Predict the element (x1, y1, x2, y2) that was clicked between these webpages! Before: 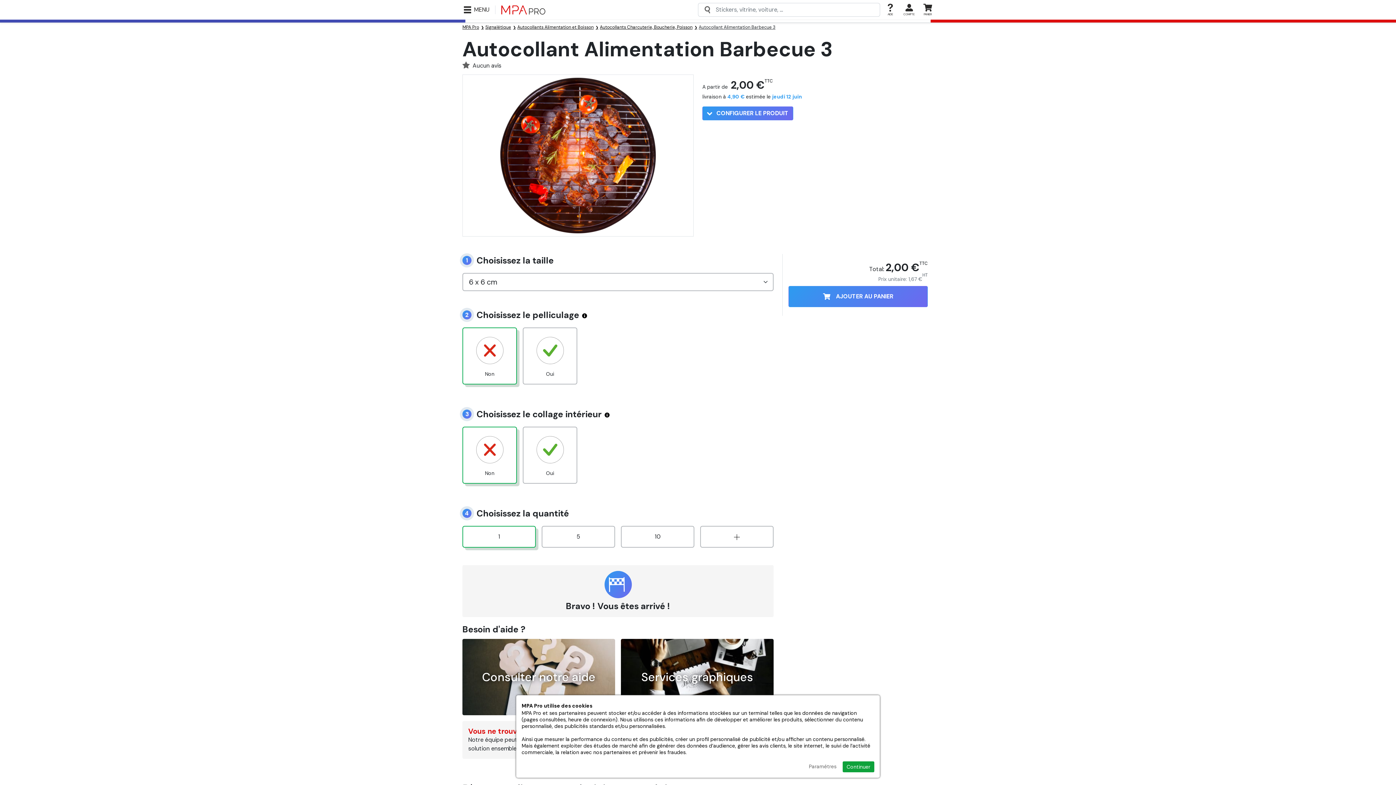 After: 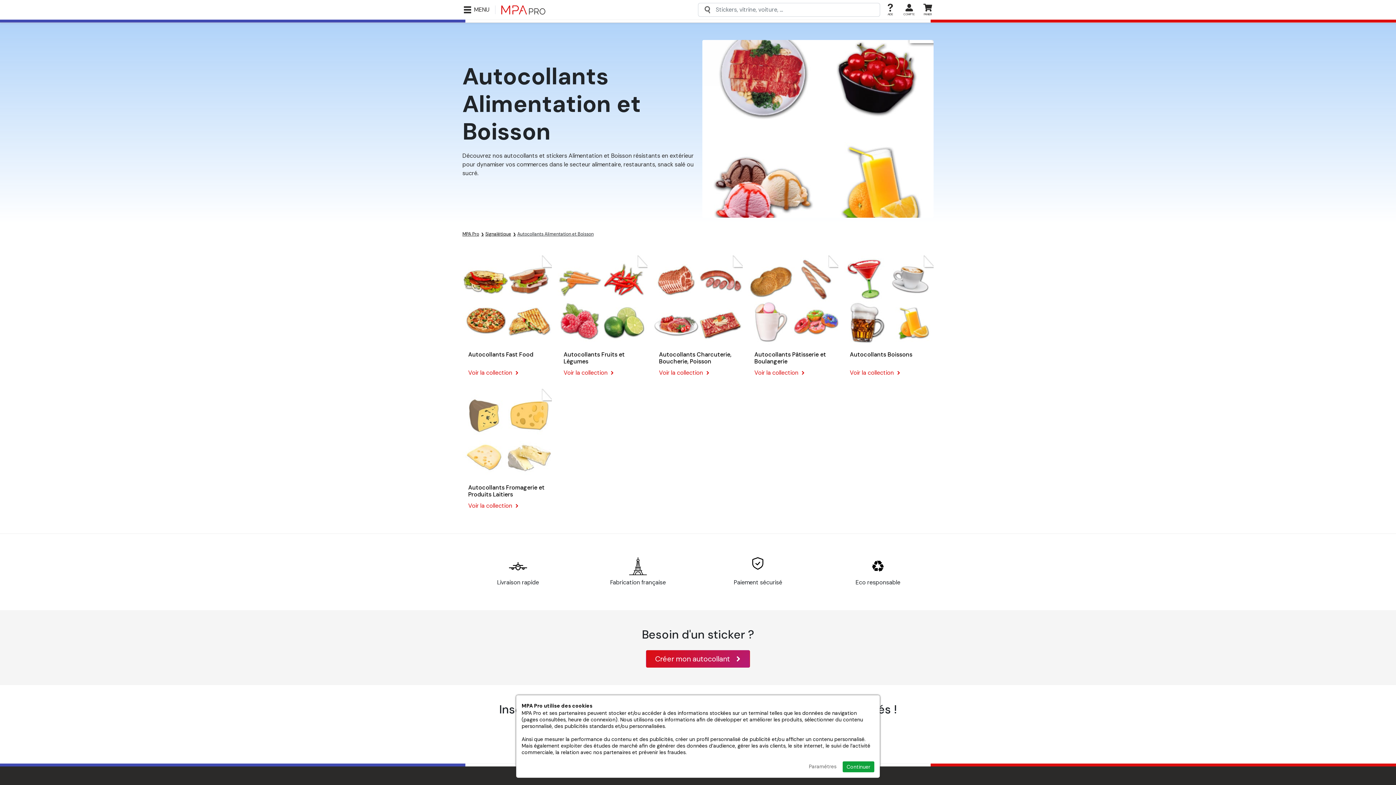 Action: label: Autocollants Alimentation et Boisson bbox: (517, 22, 598, 30)